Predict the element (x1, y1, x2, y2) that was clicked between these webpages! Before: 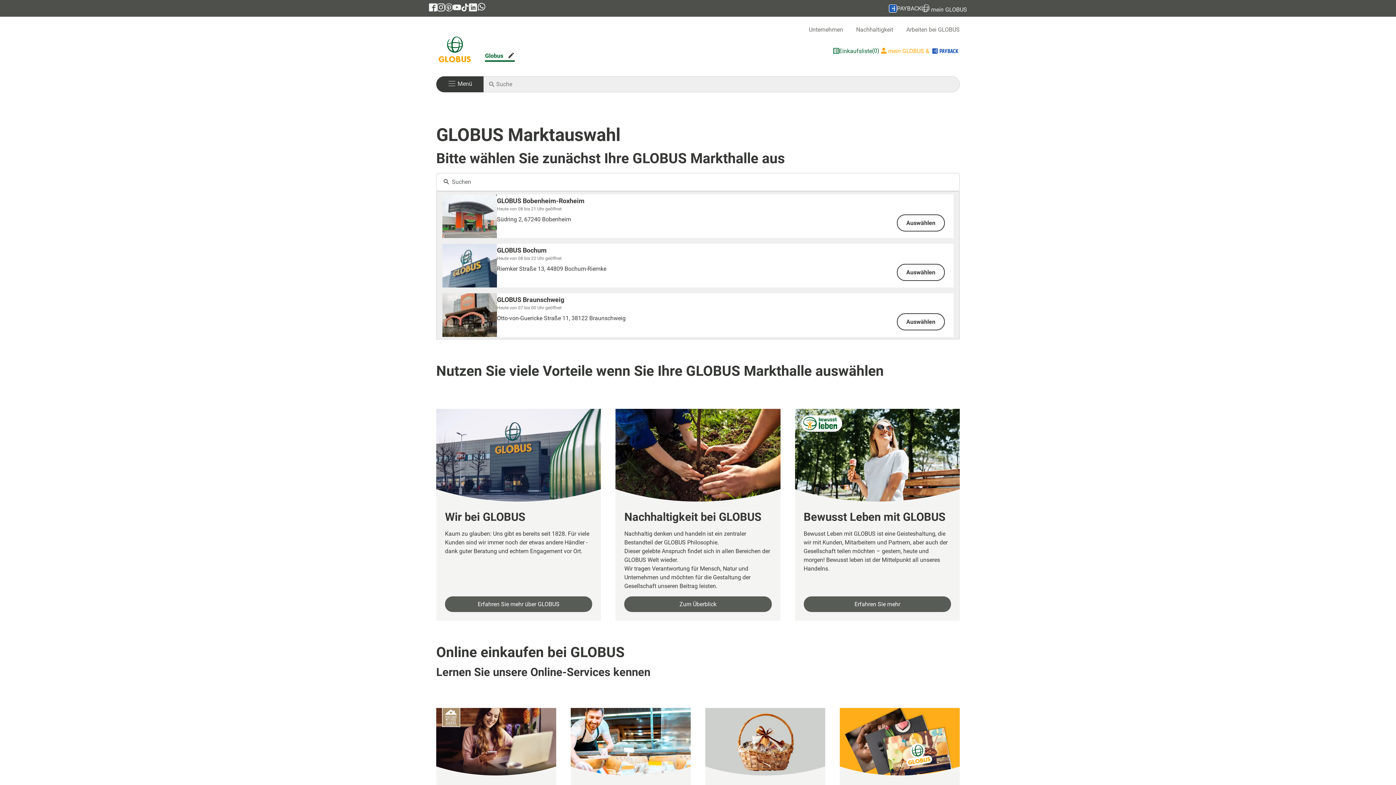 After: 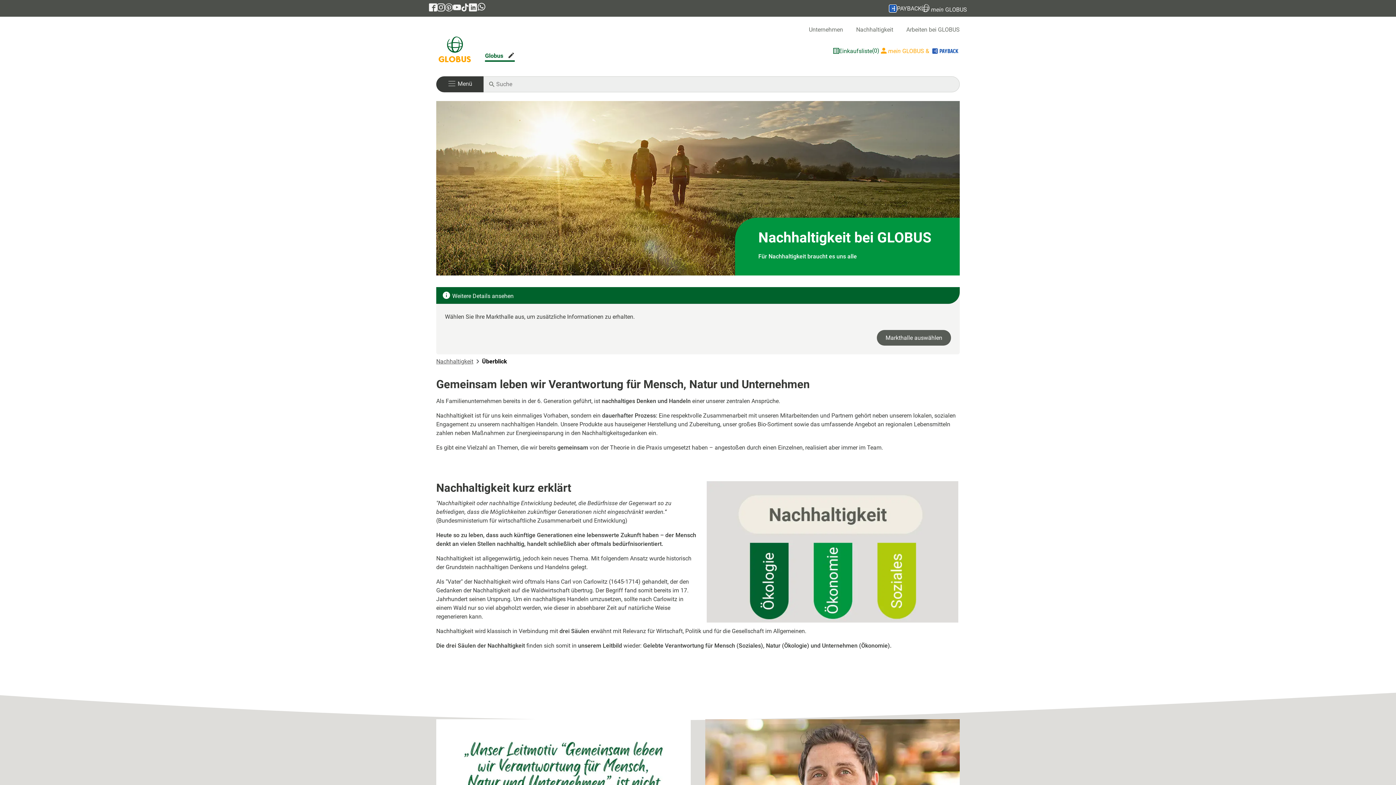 Action: label: Zum Überblick bbox: (624, 596, 771, 612)